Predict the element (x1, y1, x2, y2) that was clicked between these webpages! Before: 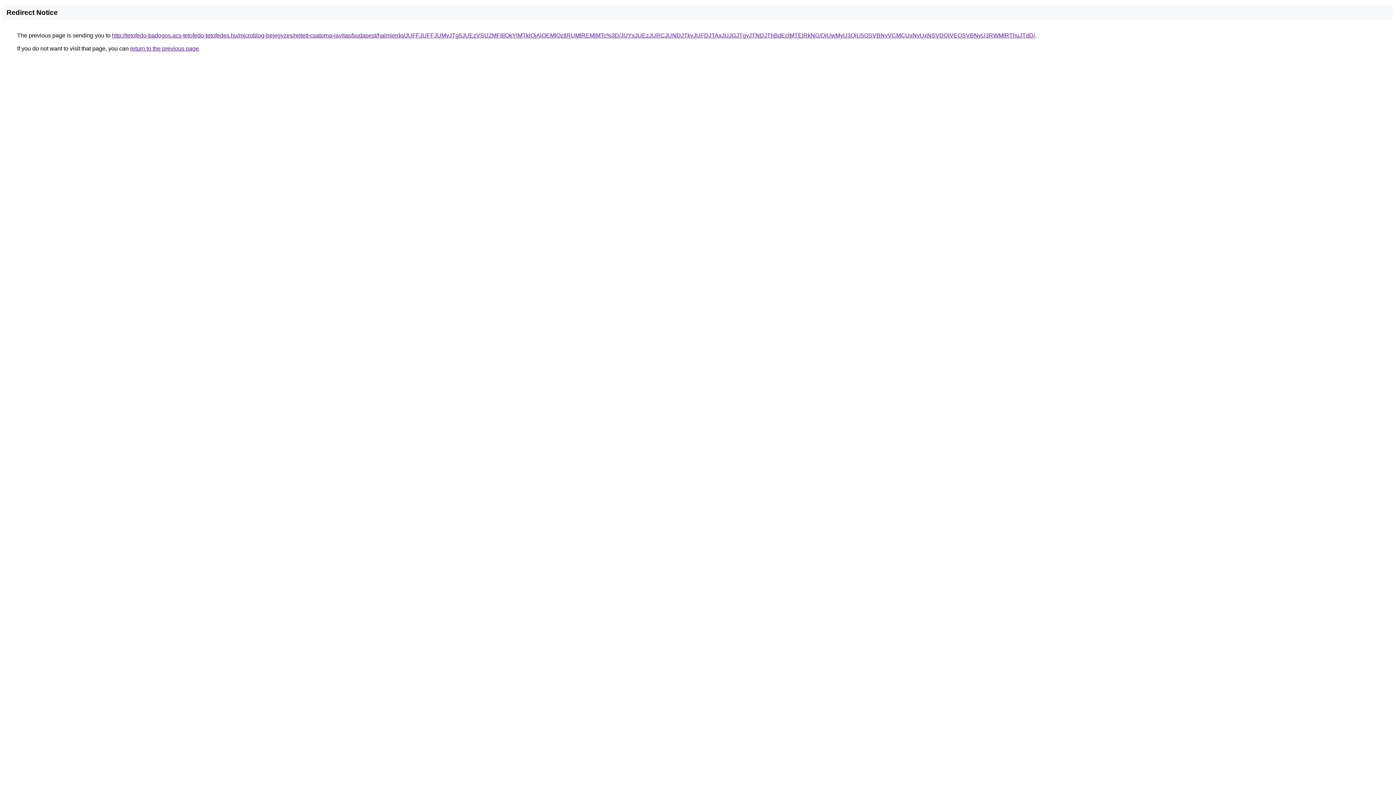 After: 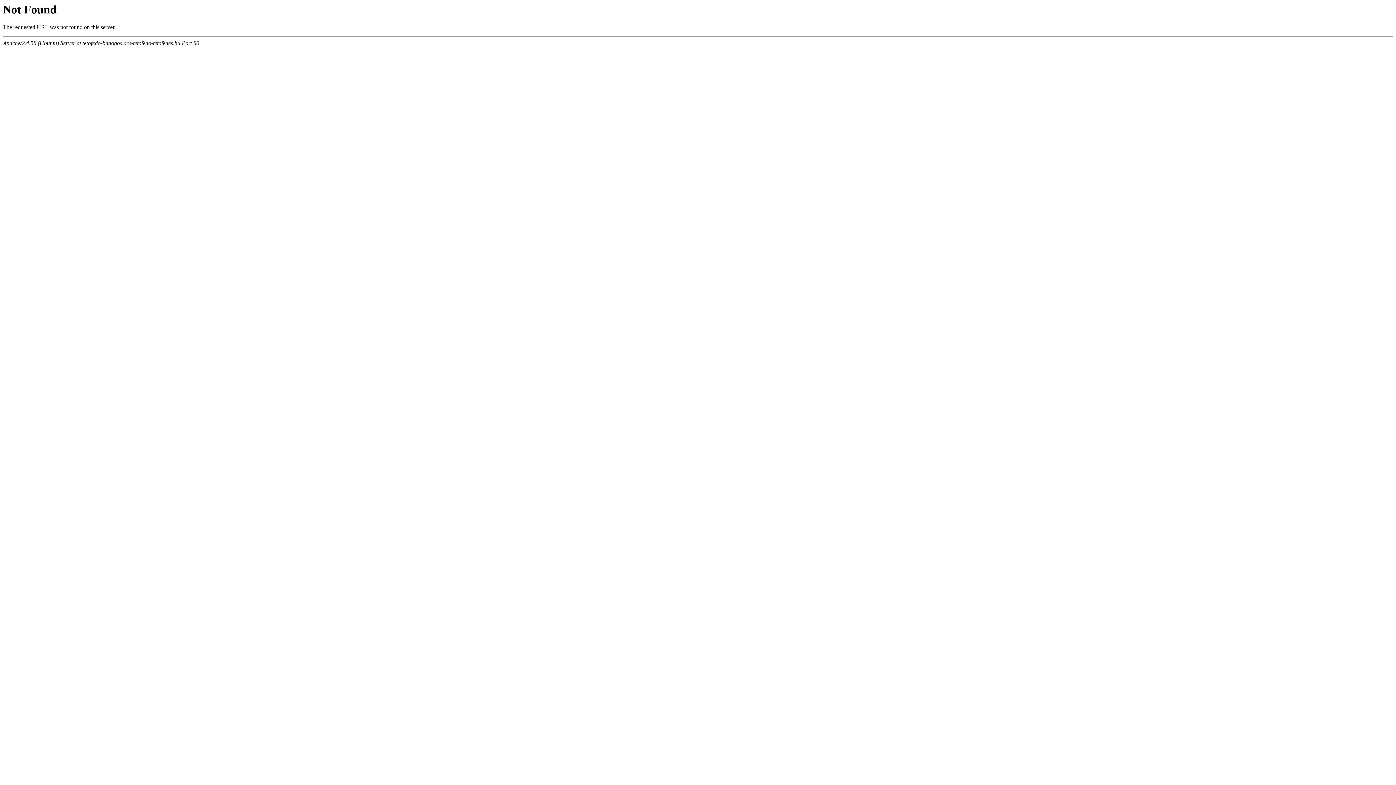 Action: bbox: (112, 32, 1035, 38) label: http://tetofedo-badogos.acs-tetofedo-tetofedes.hu/microblog-bejegyzes/rejtett-csatorna-javitas/budapest/halmierdo/JUFFJUFFJUMyJTg5JUEzVSU2MF8lQkYlMTklQjAlOEMlQzIlRUMlREMlMTc%3D/JUYxJUEzJURCJUNDJTkyJUFDJTAxJUJGJTgyJTNDJThBdEclMTElRkNG/QiUwMyU3QiU5OSVBNyVCMCUxNyUxNSVDQiVEOSVBNyU3RWMlRThuJTdD/